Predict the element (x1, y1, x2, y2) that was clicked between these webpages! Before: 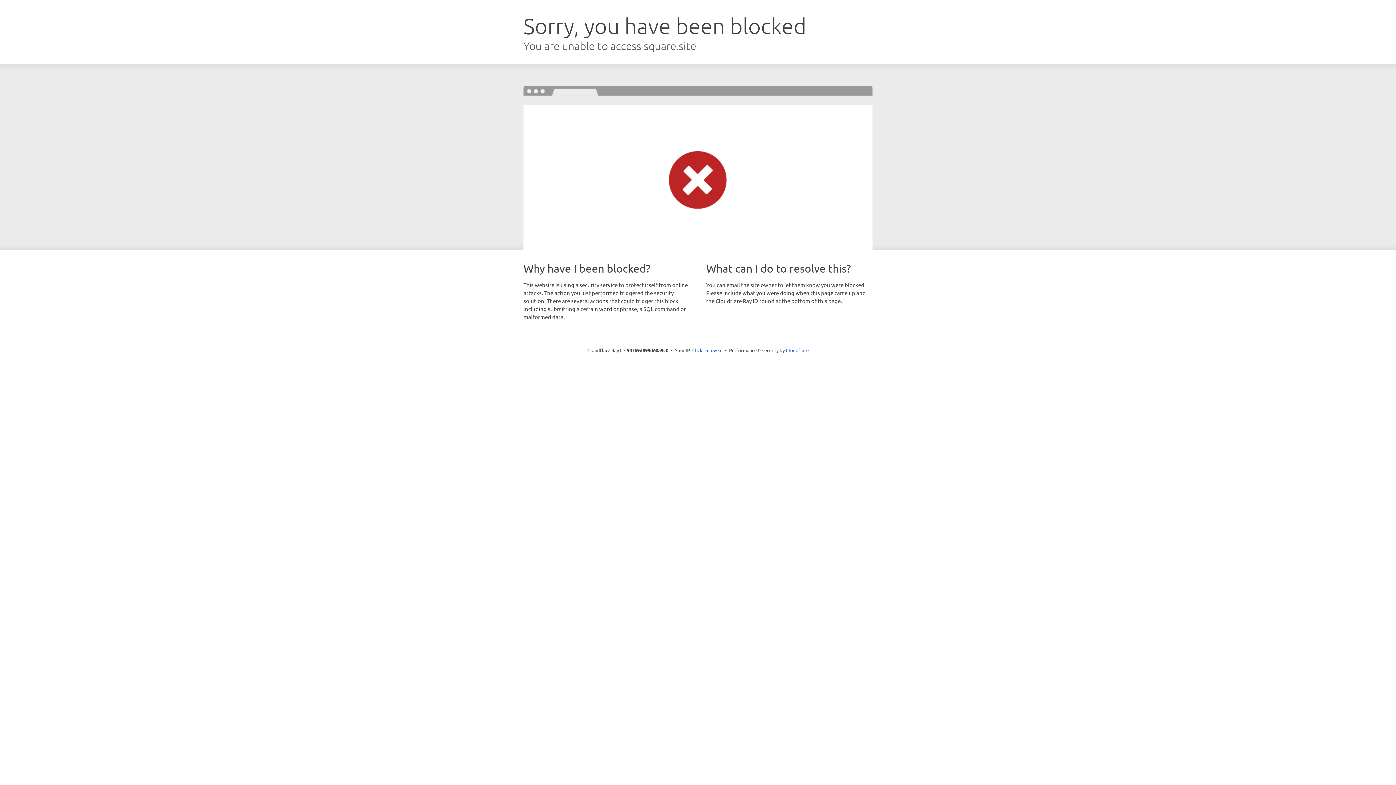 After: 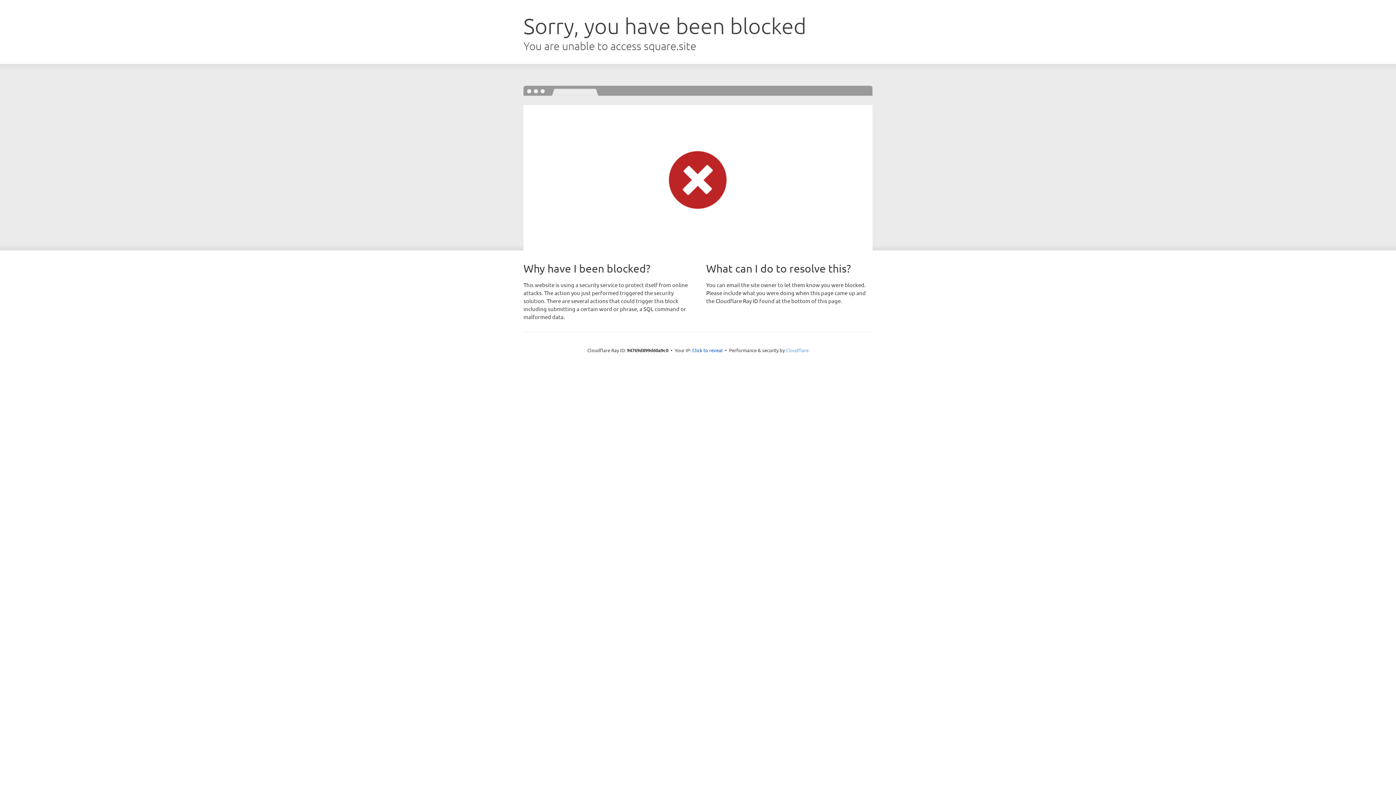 Action: bbox: (786, 347, 808, 353) label: Cloudflare